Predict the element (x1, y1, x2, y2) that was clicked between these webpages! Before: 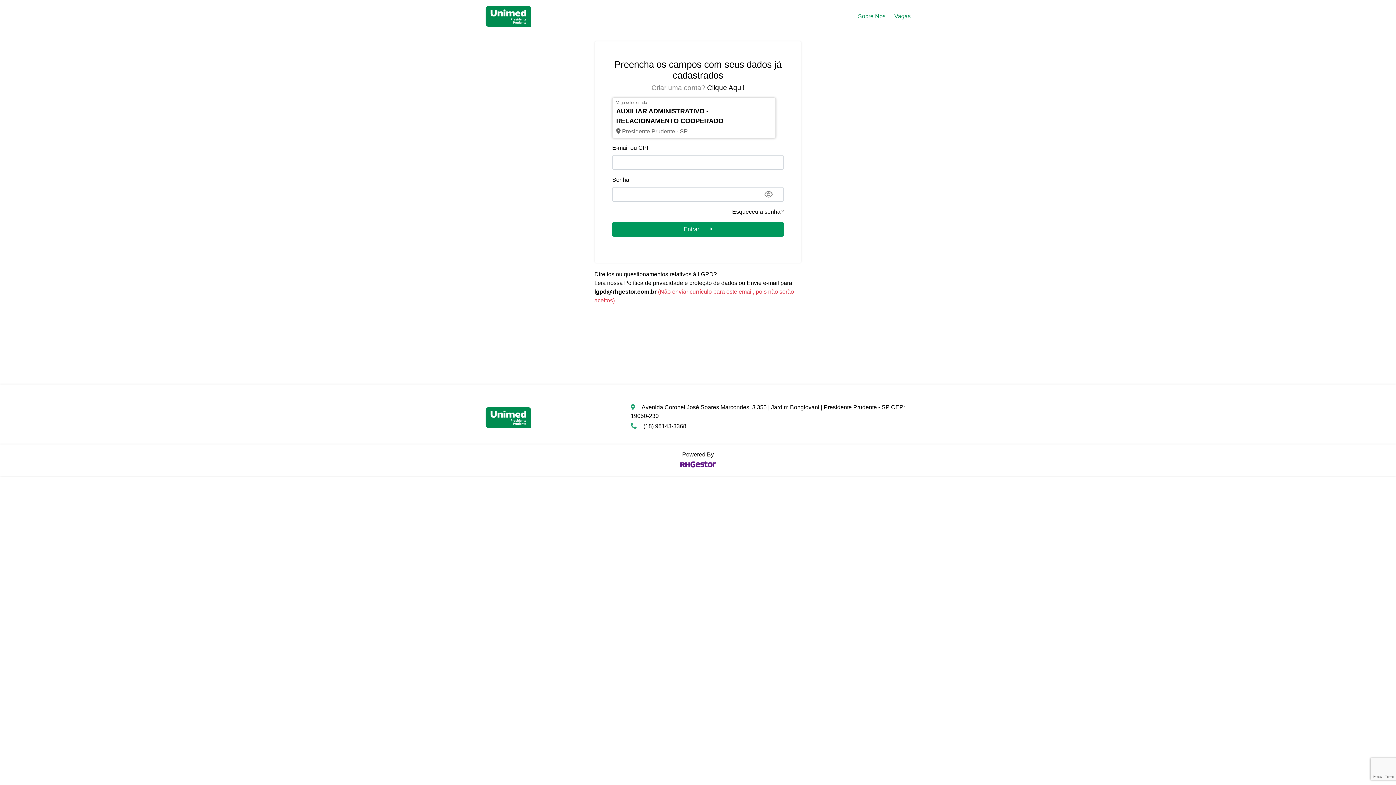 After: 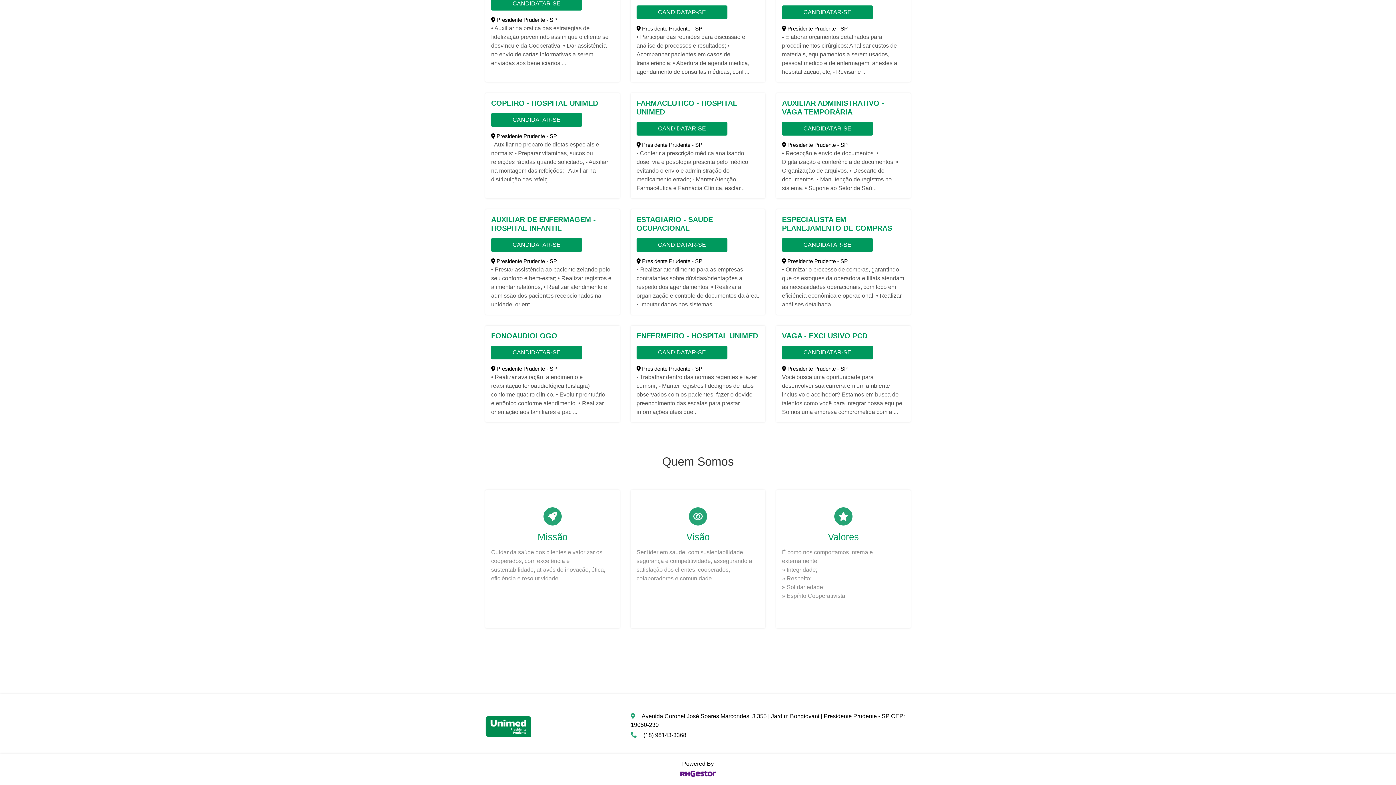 Action: bbox: (858, 13, 885, 19) label: Sobre Nós